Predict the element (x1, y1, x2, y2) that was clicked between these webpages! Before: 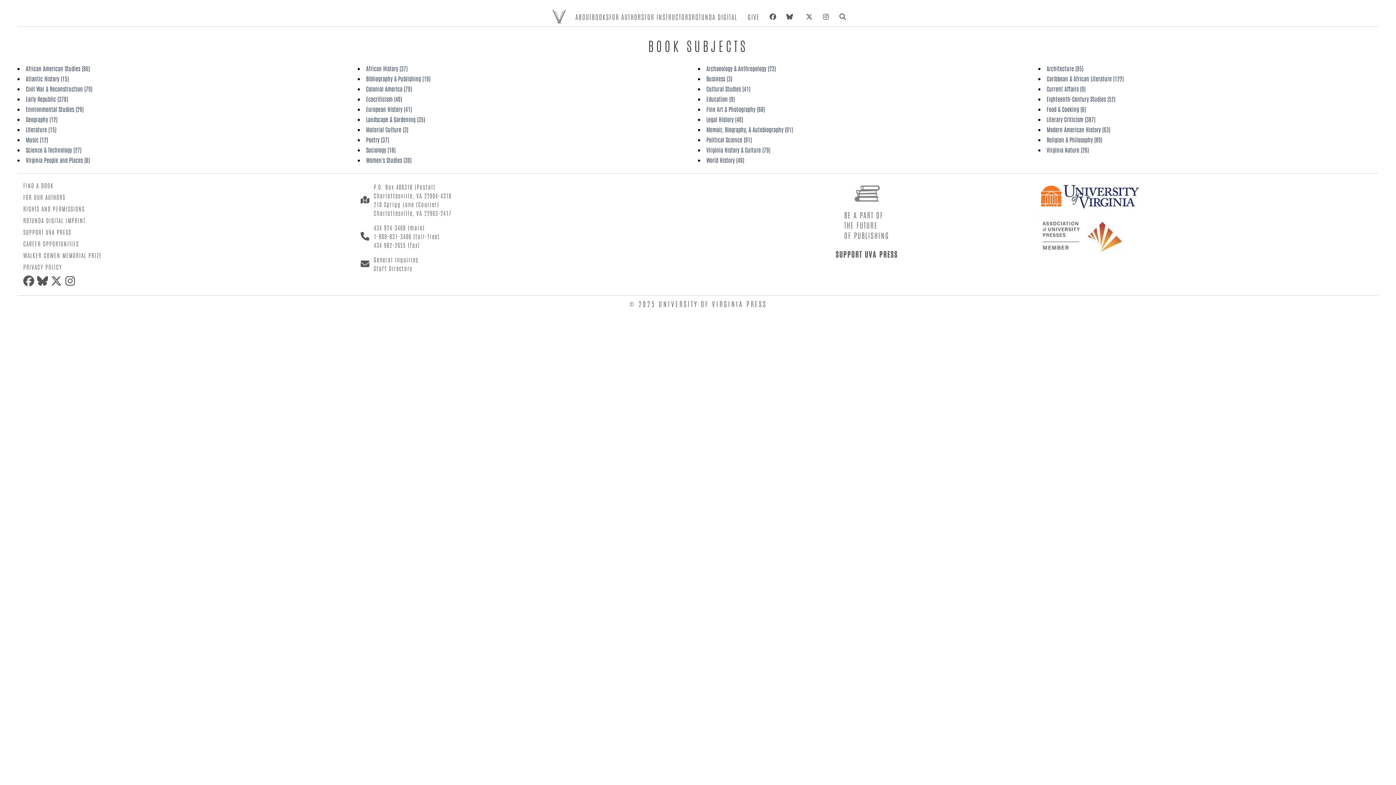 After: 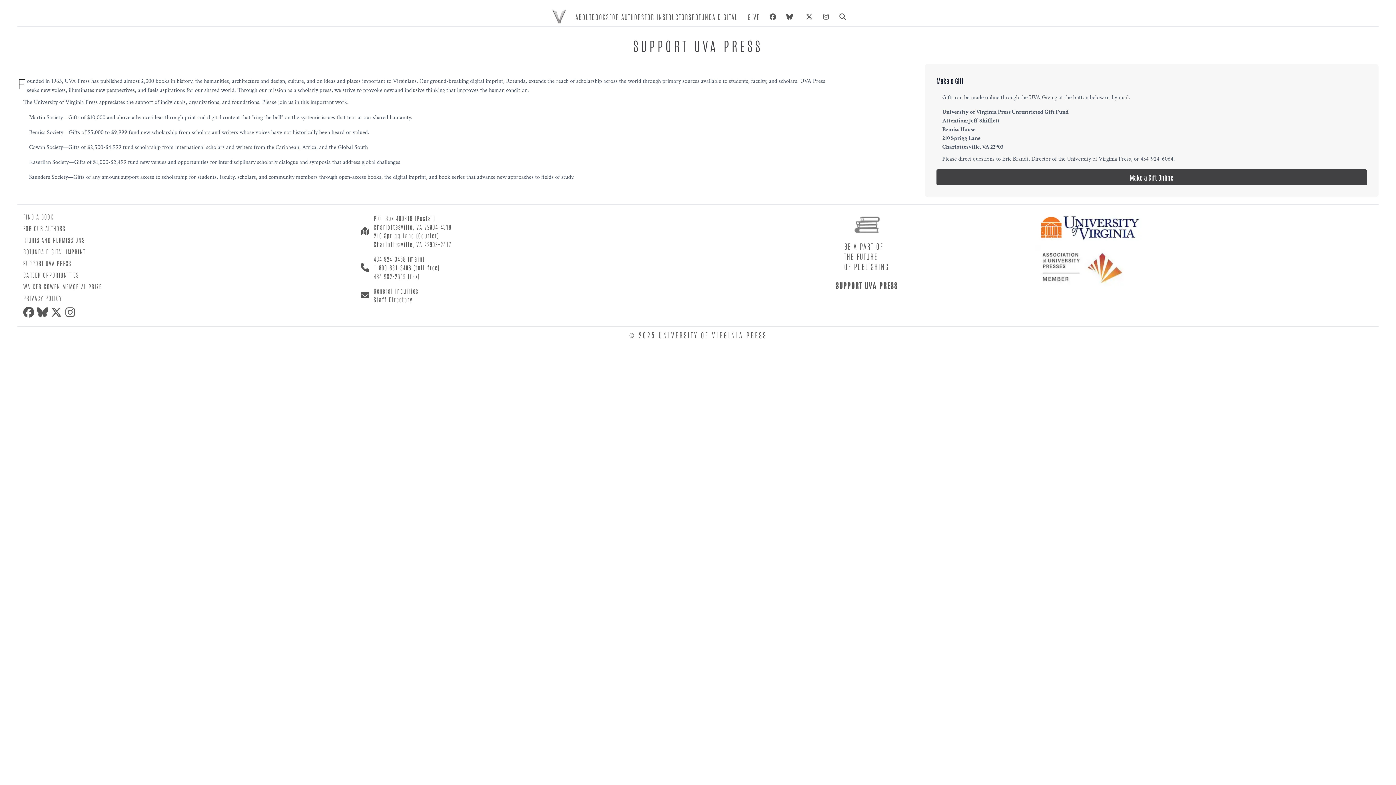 Action: bbox: (747, 11, 759, 21) label: GIVE